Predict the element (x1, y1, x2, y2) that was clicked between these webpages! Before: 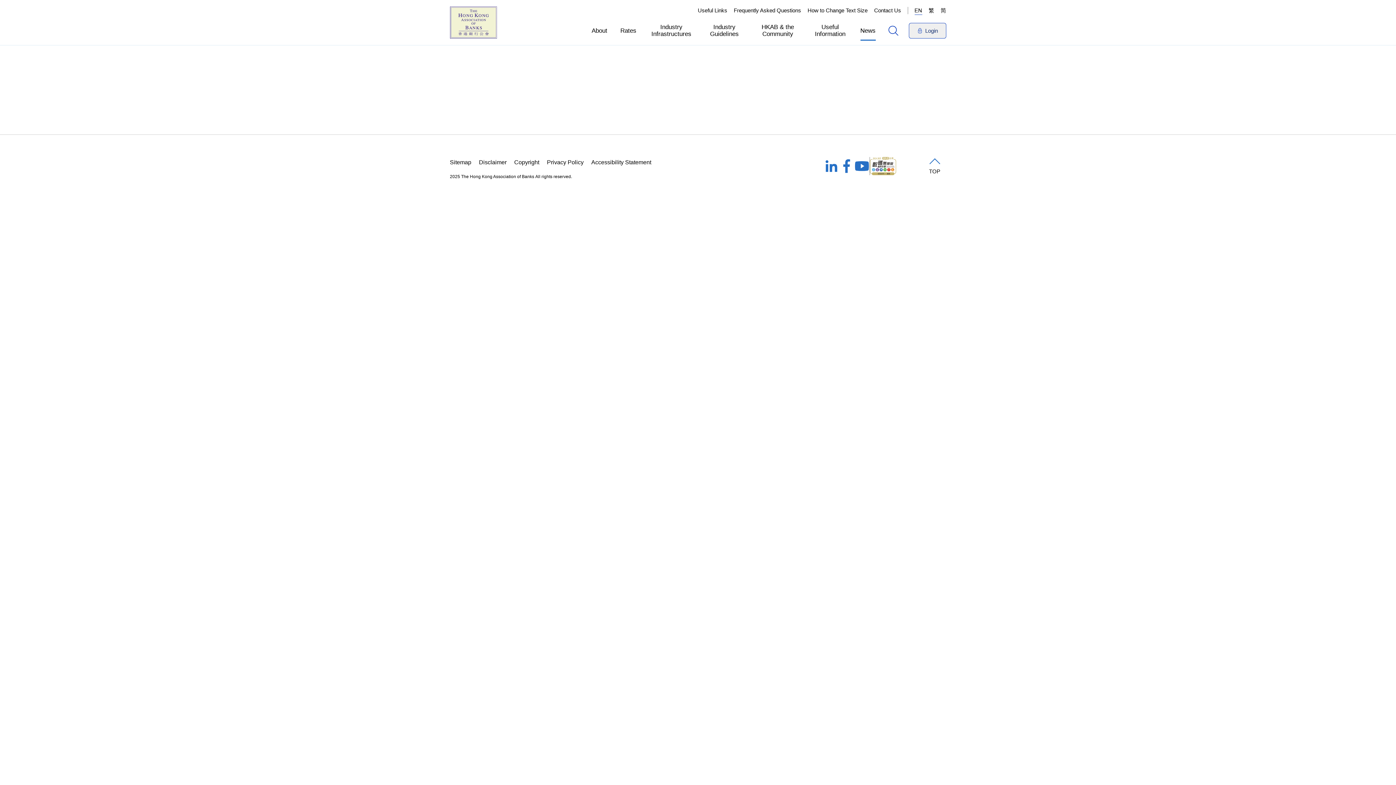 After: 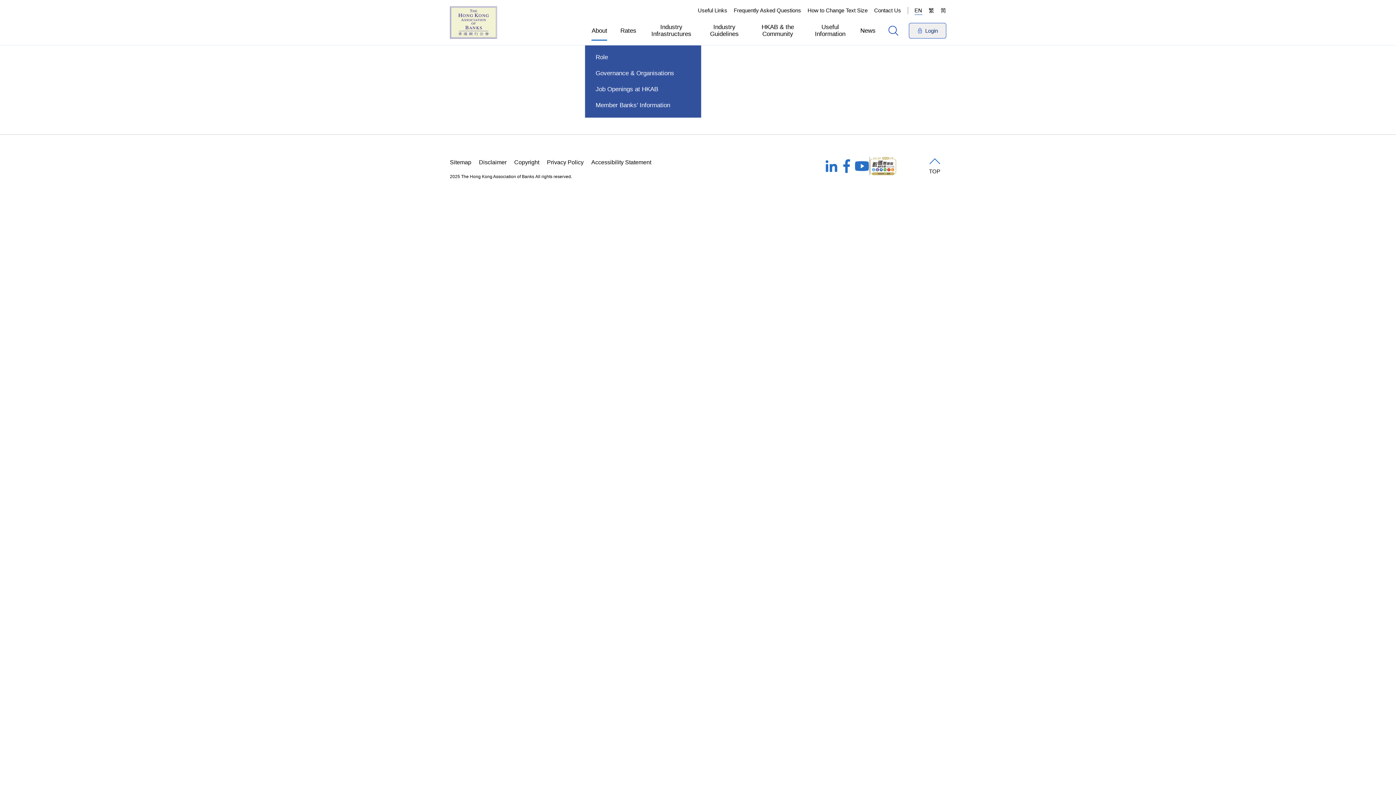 Action: label: About bbox: (604, 23, 619, 37)